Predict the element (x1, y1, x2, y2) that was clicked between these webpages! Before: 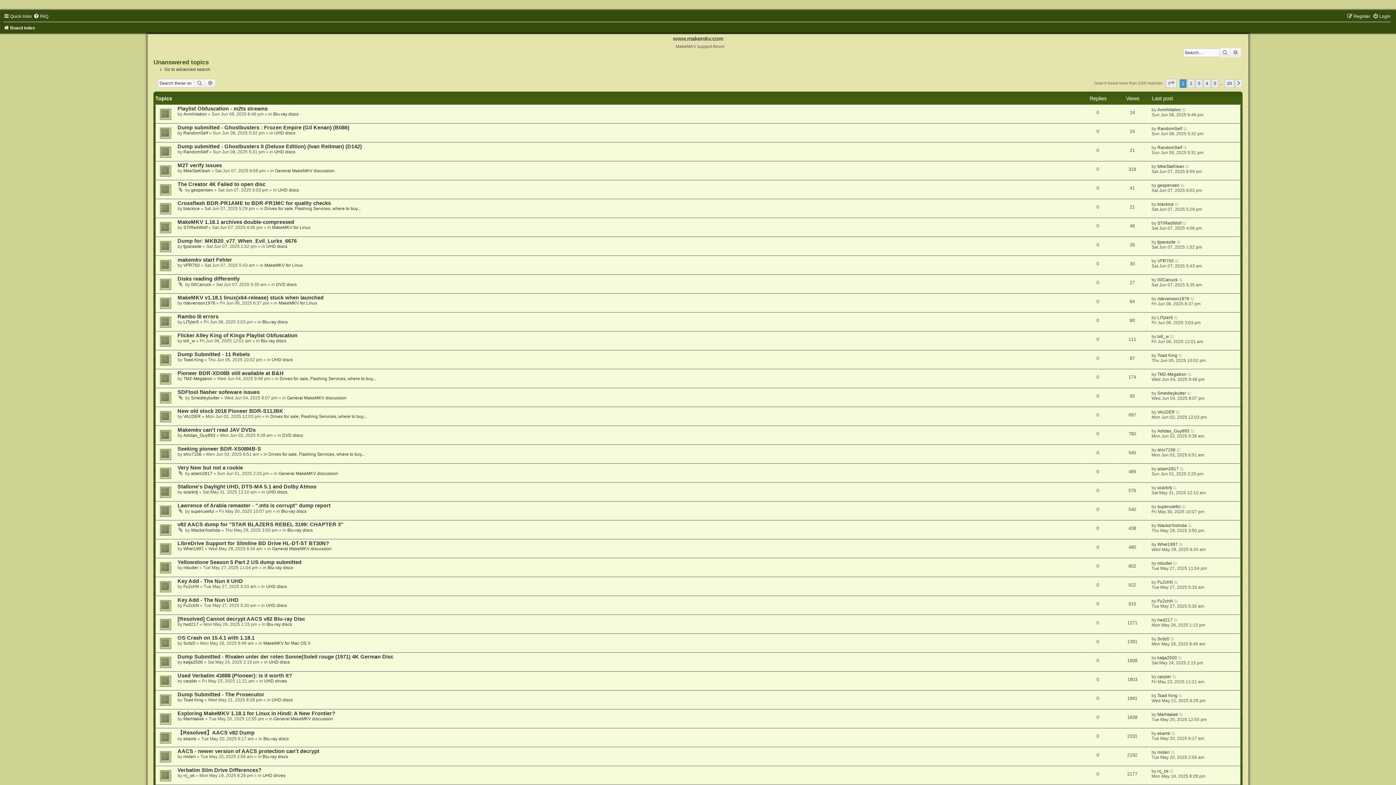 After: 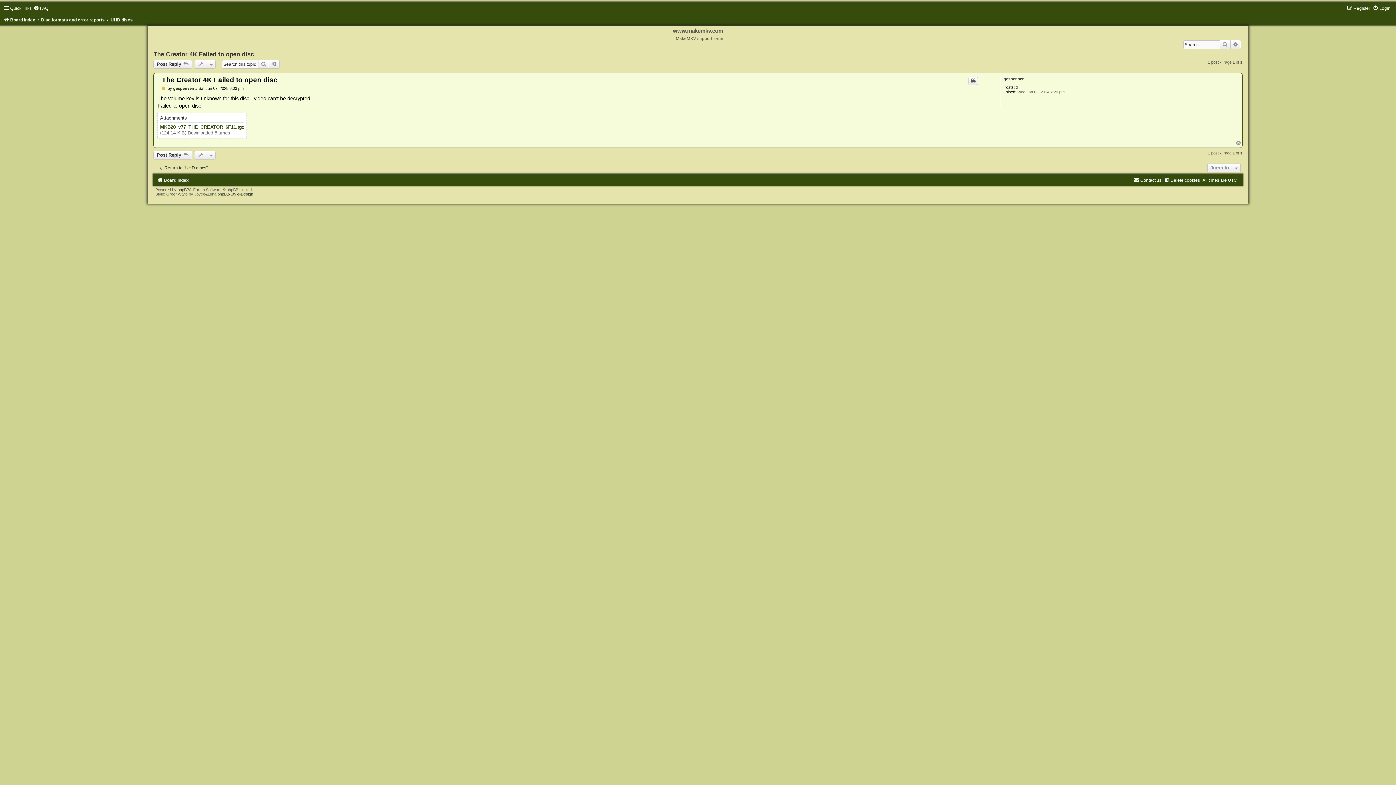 Action: bbox: (1180, 183, 1185, 188)